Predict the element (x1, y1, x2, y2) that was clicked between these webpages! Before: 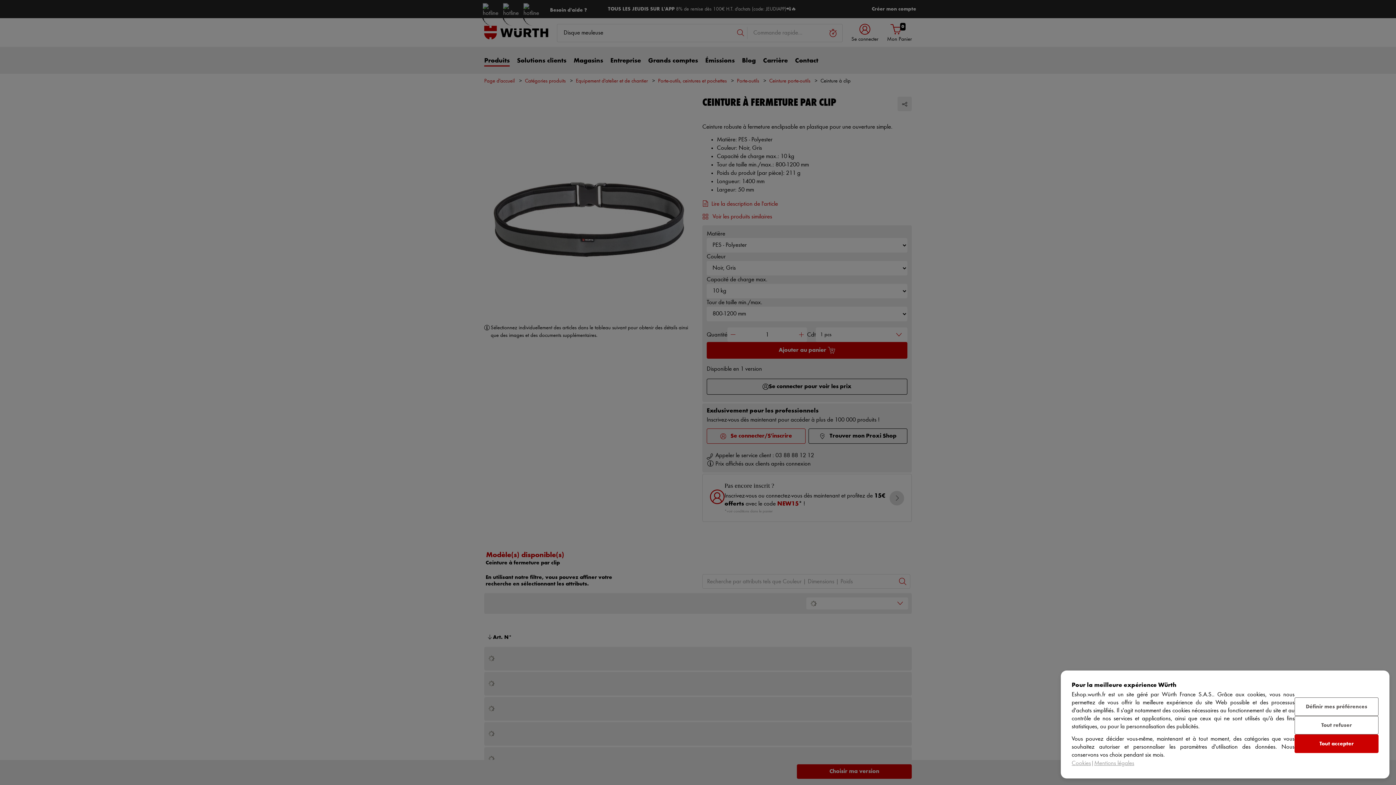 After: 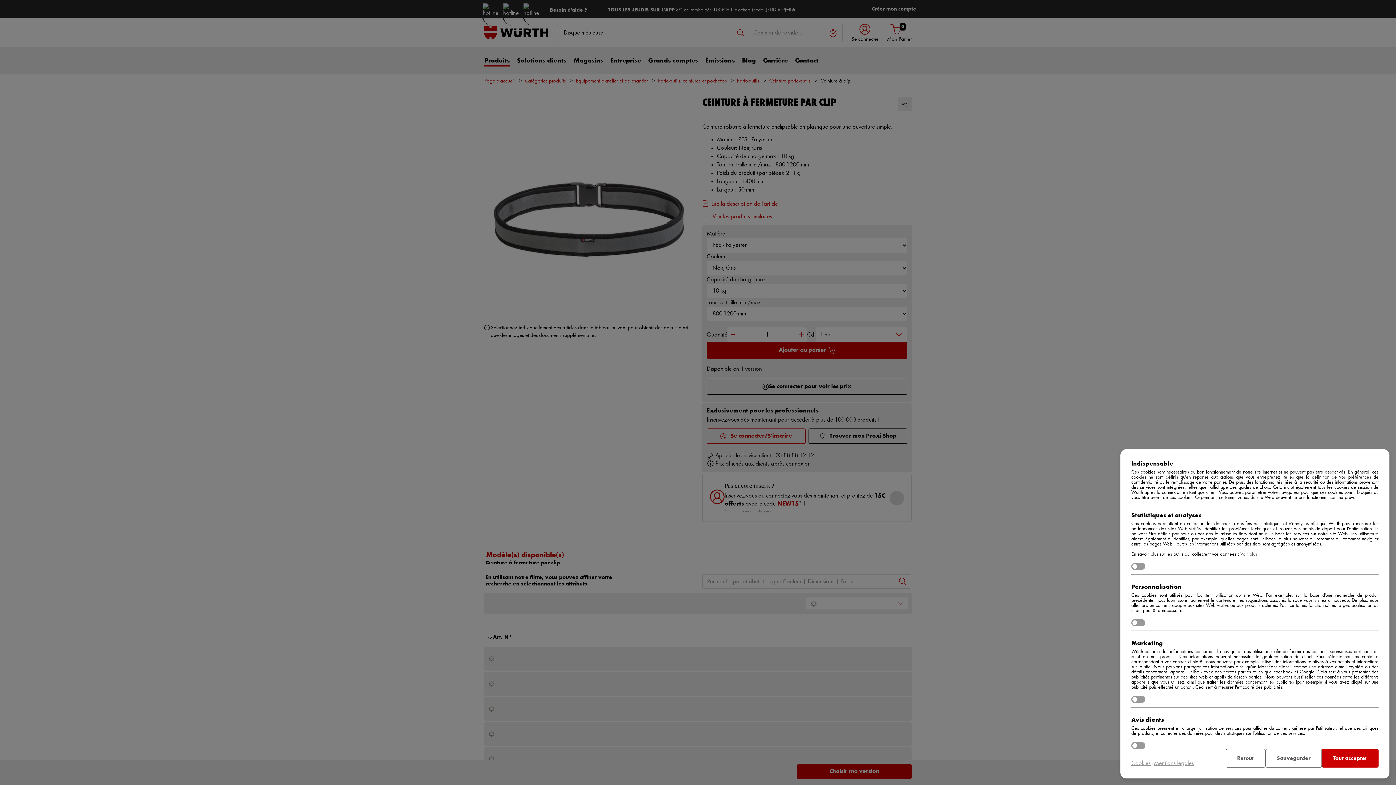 Action: label: Définir mes préférences bbox: (1294, 697, 1378, 716)